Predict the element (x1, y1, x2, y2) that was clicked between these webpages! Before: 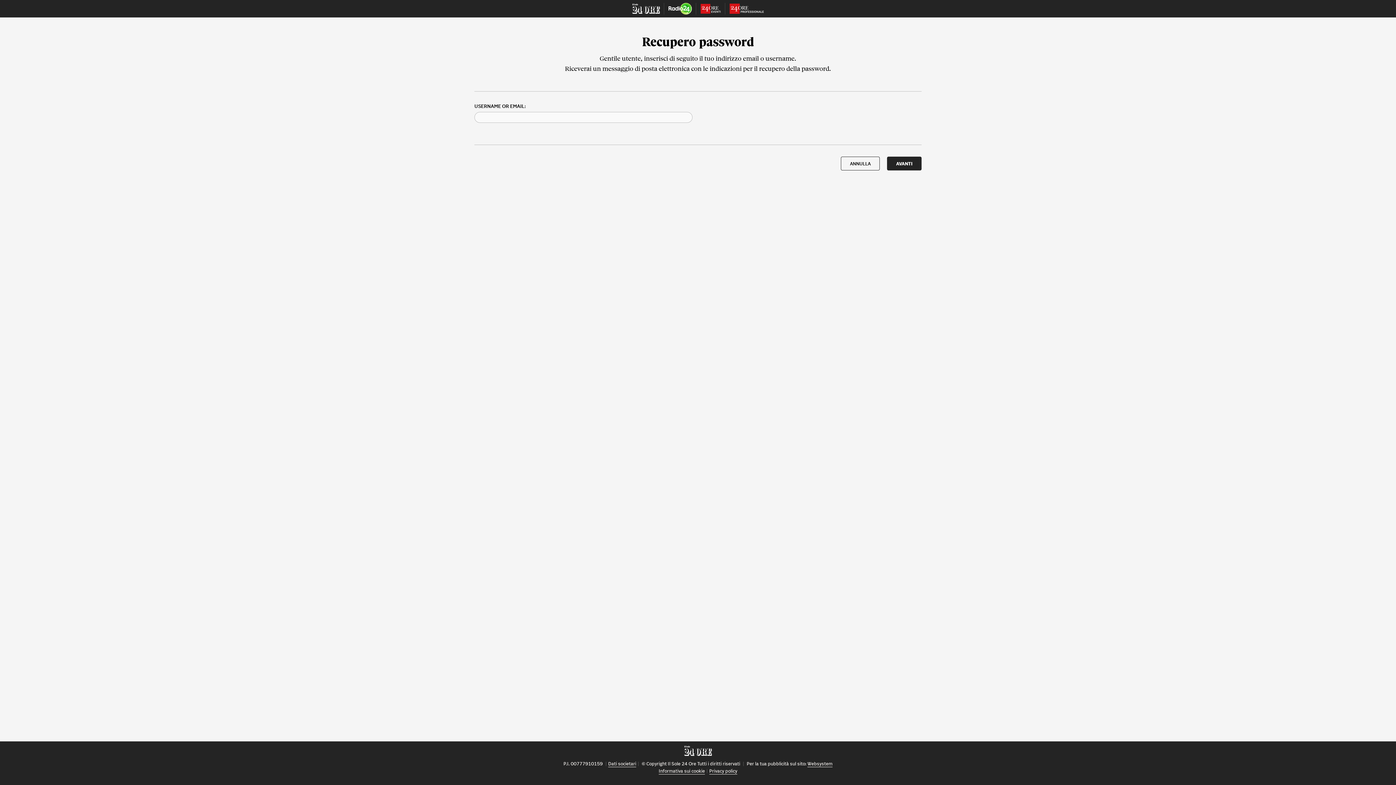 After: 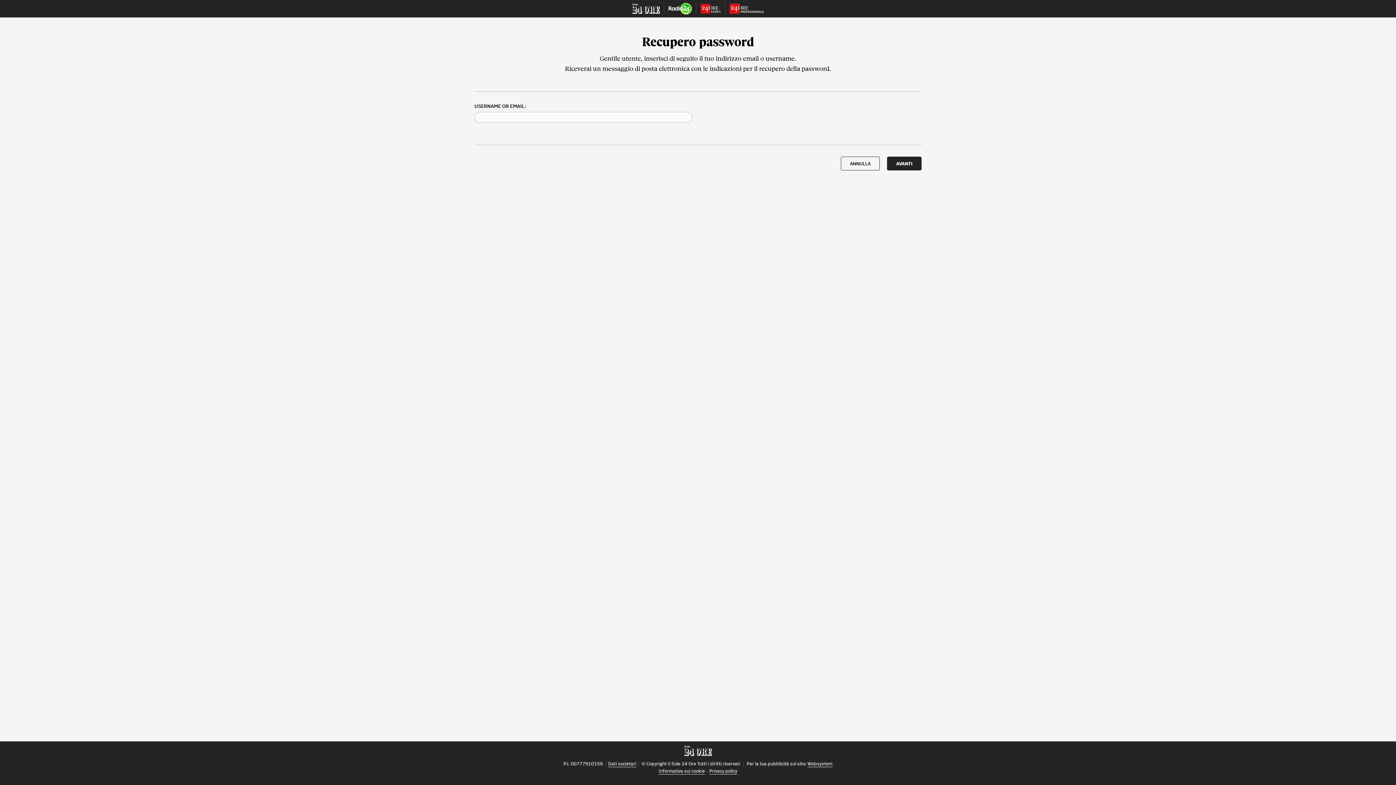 Action: bbox: (632, 3, 660, 13)